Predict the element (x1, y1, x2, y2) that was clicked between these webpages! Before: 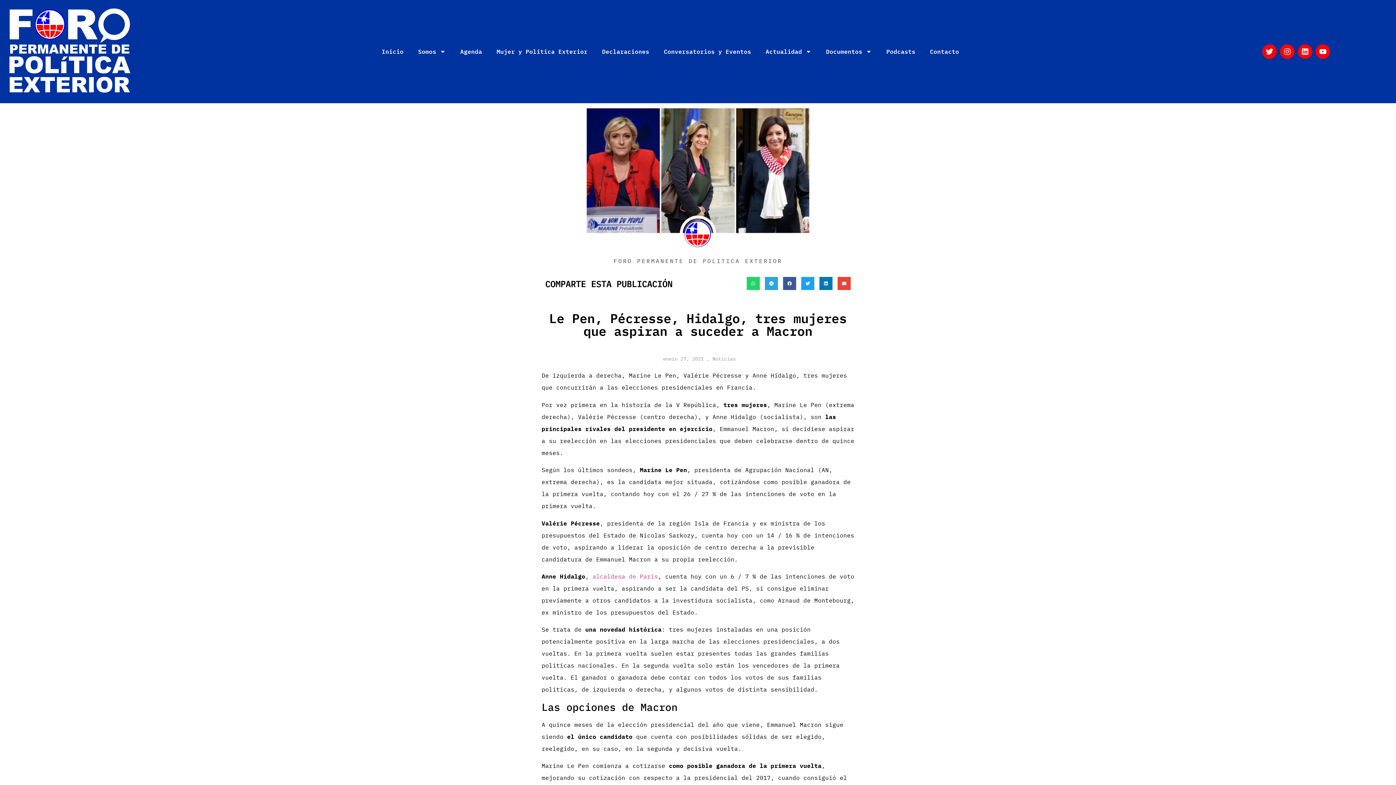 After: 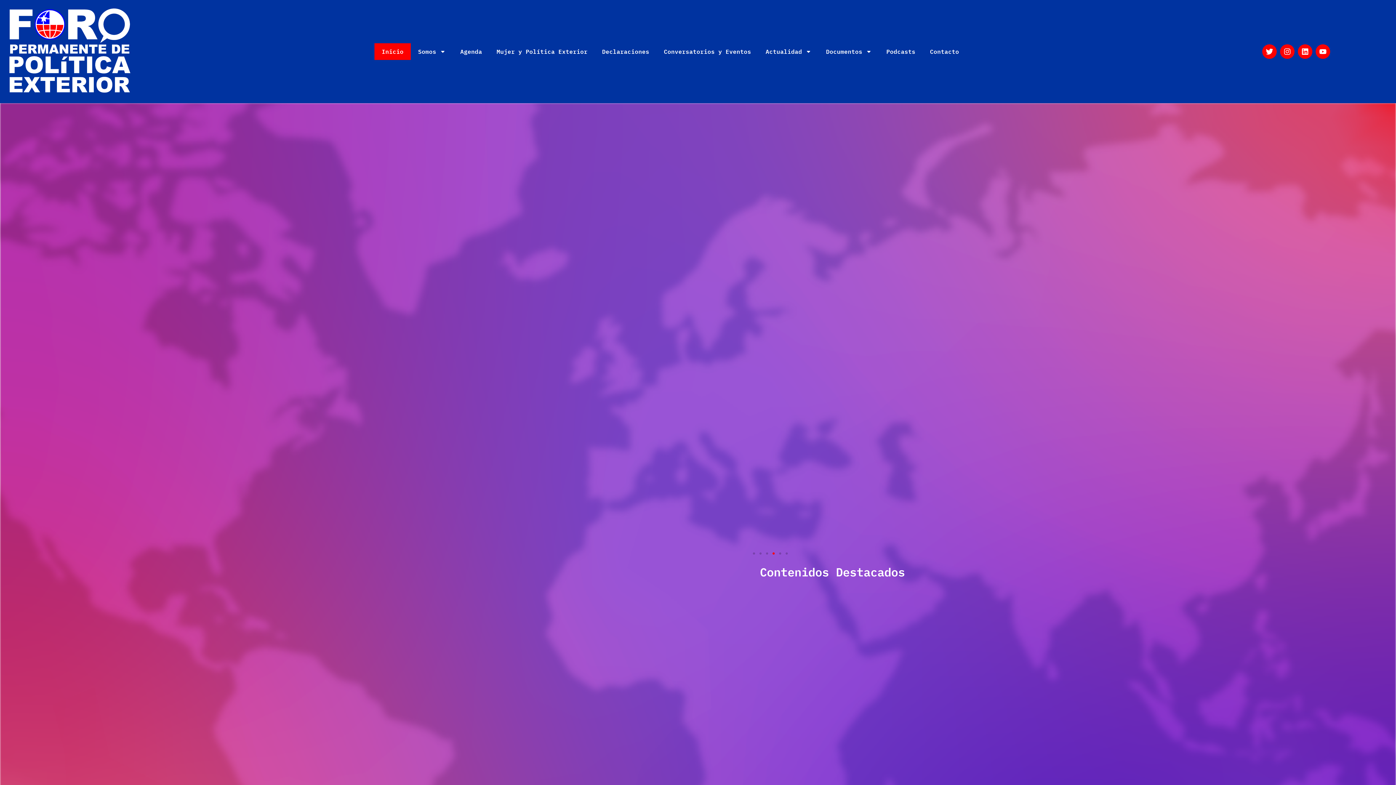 Action: bbox: (374, 43, 410, 60) label: Inicio